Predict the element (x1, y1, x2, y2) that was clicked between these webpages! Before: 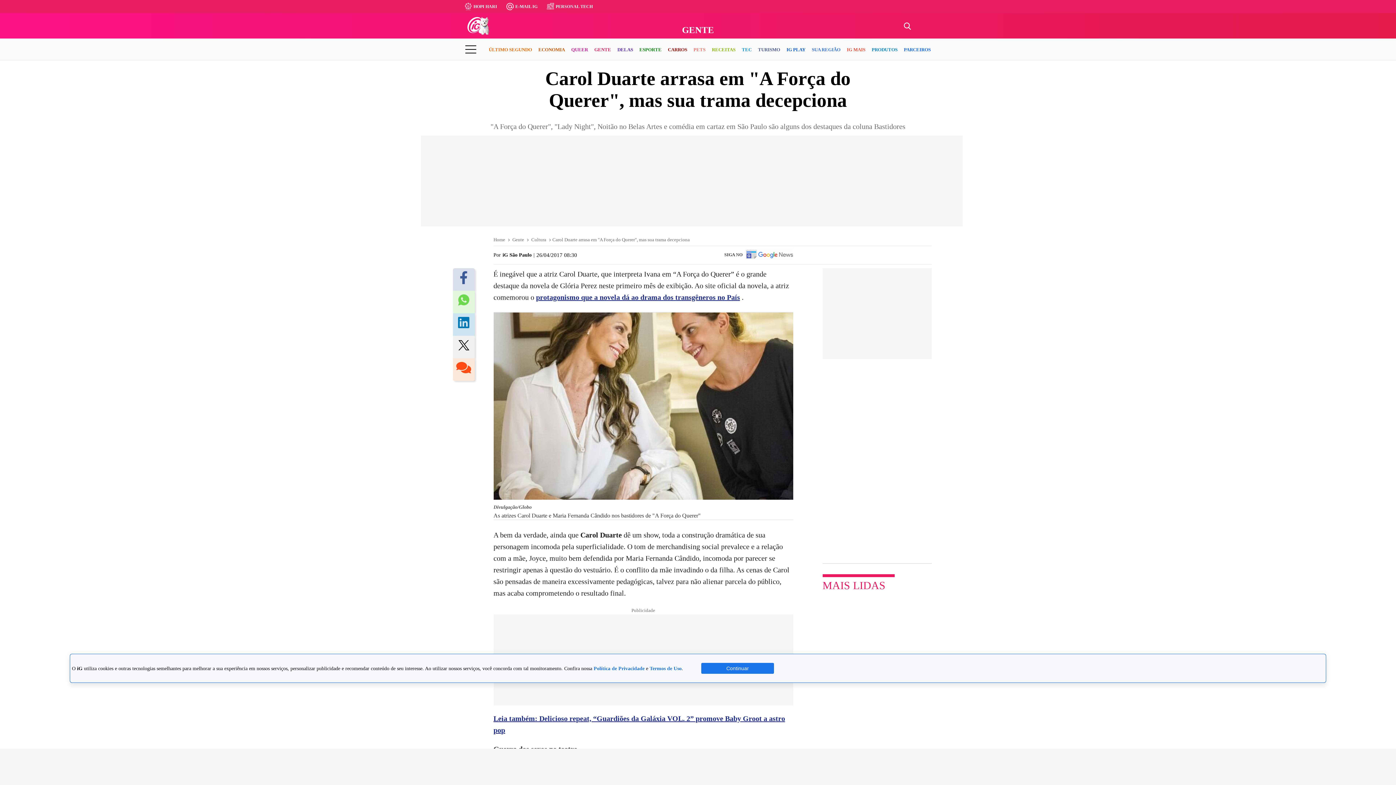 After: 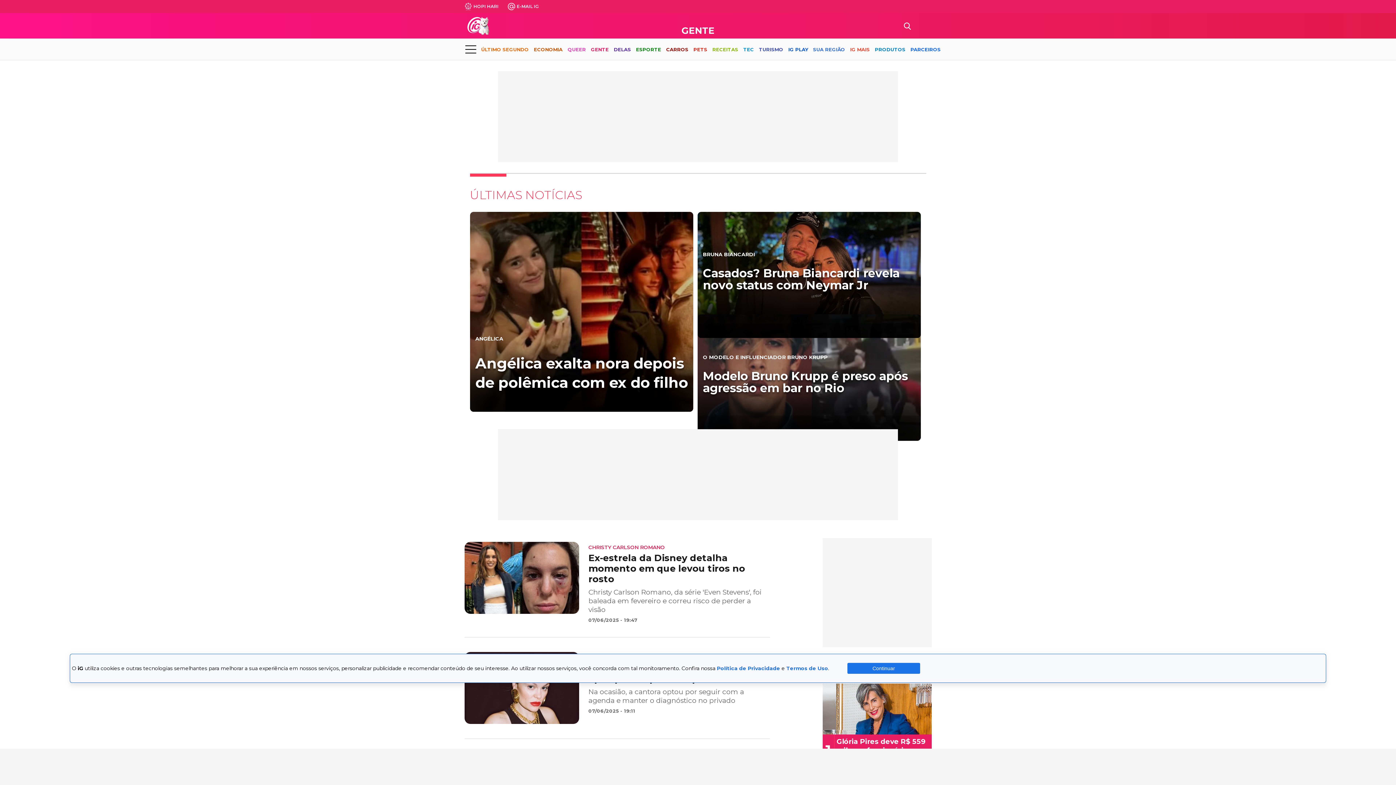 Action: bbox: (682, 25, 714, 34) label: GENTE